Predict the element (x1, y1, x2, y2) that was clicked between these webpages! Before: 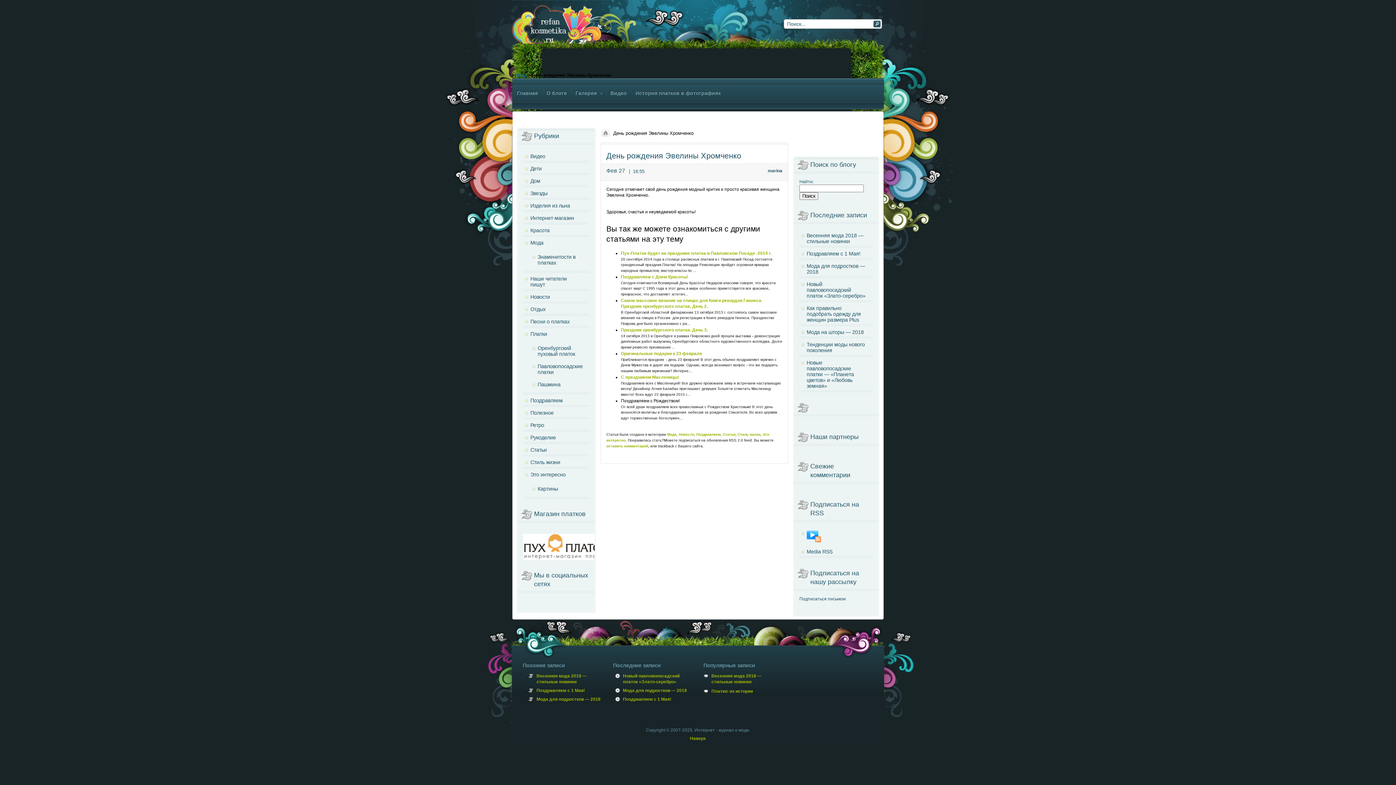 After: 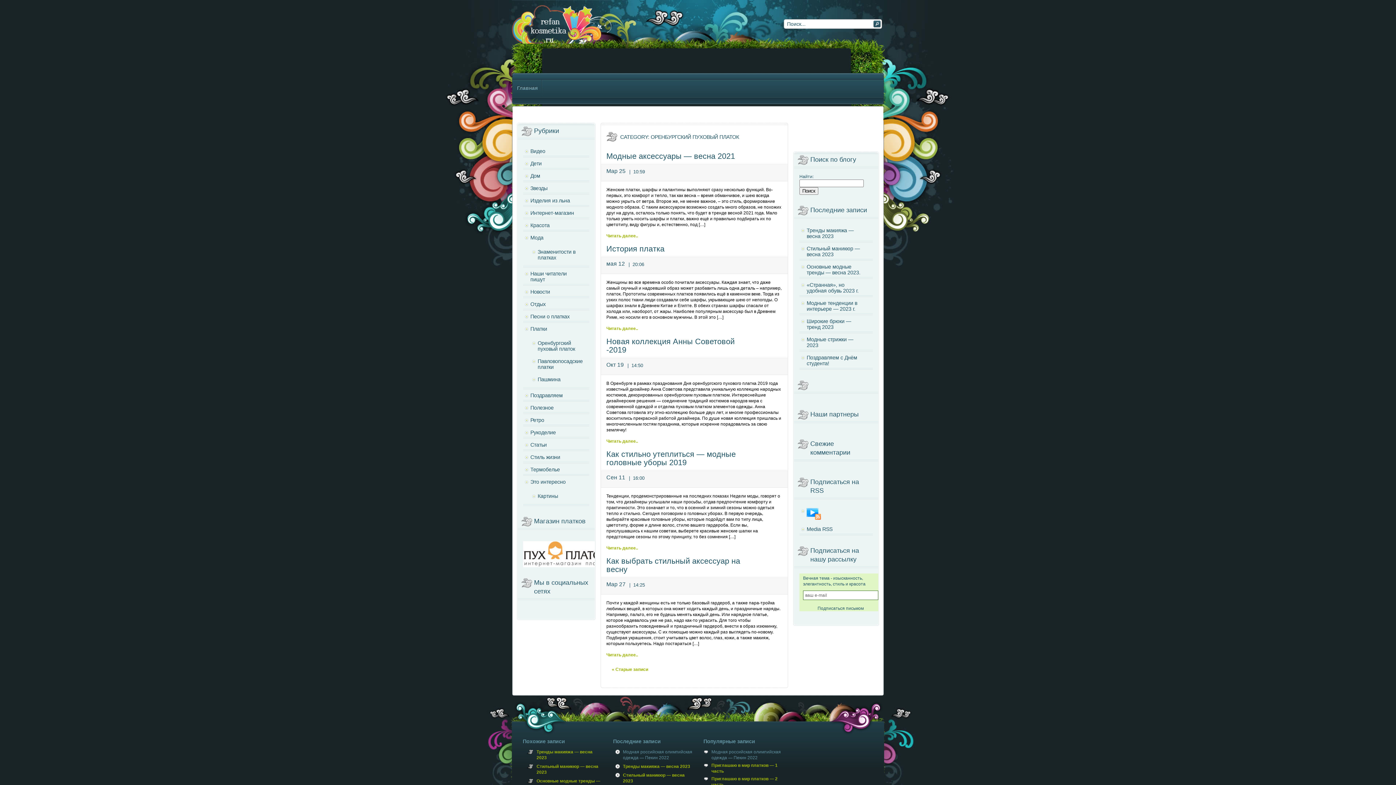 Action: bbox: (530, 342, 589, 360) label: Оренбургский пуховый платок